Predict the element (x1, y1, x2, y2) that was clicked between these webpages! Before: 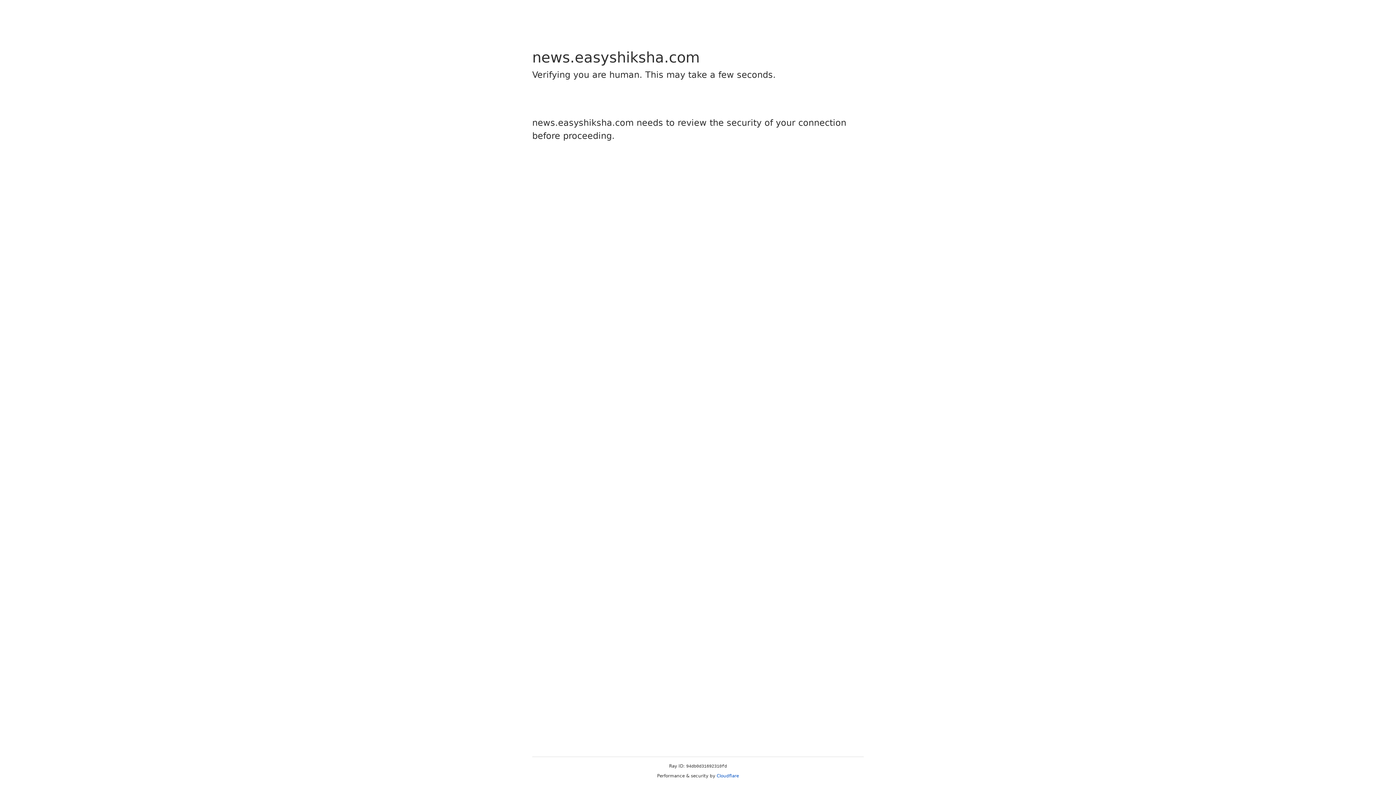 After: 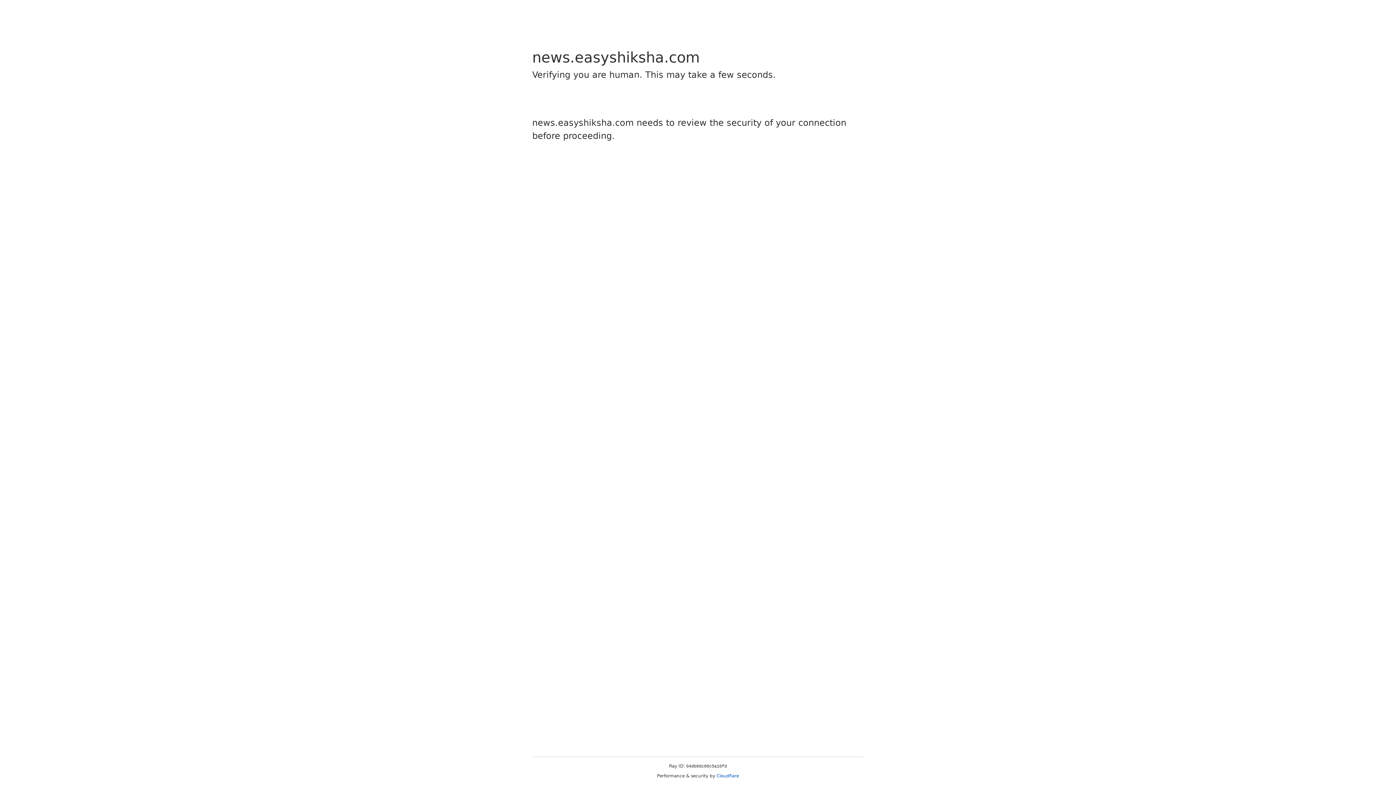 Action: bbox: (716, 773, 739, 778) label: Cloudflare